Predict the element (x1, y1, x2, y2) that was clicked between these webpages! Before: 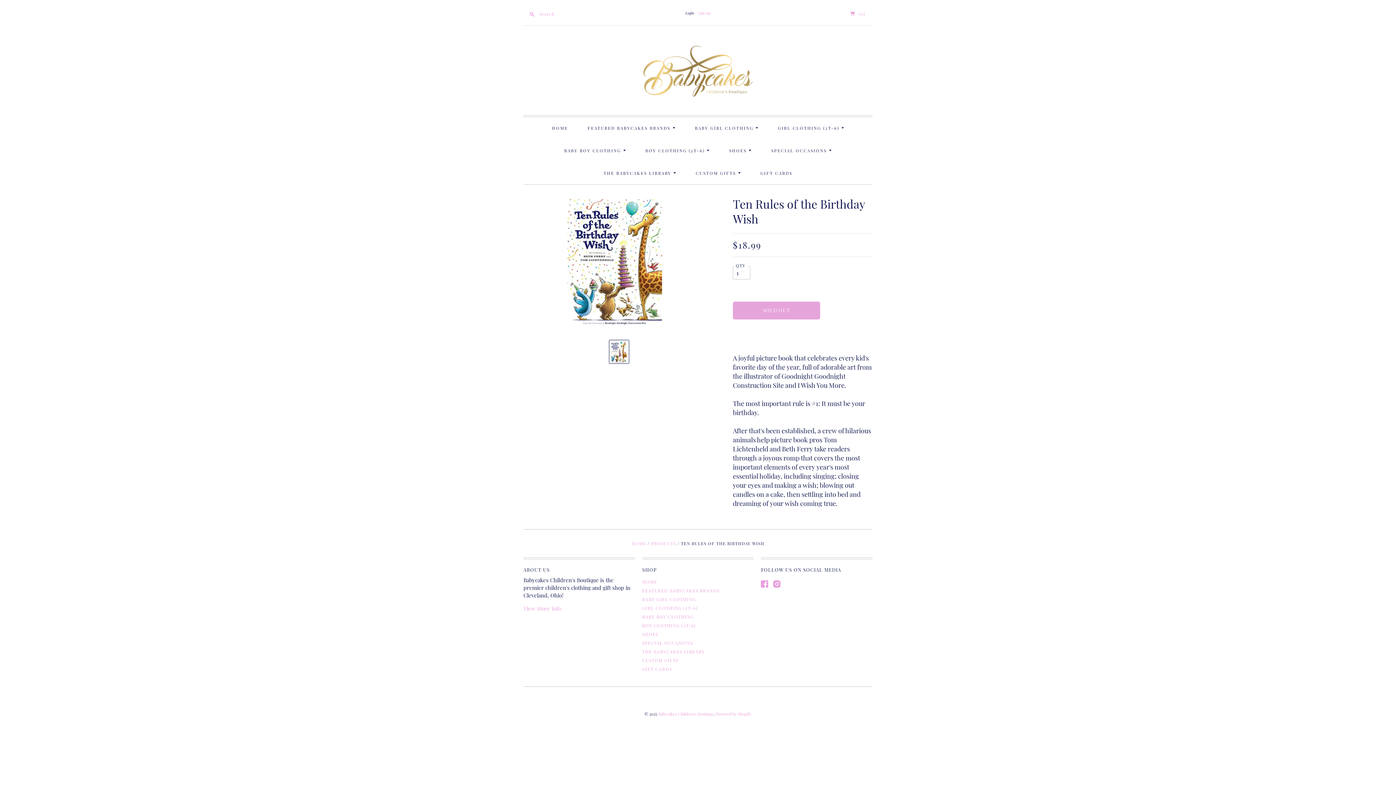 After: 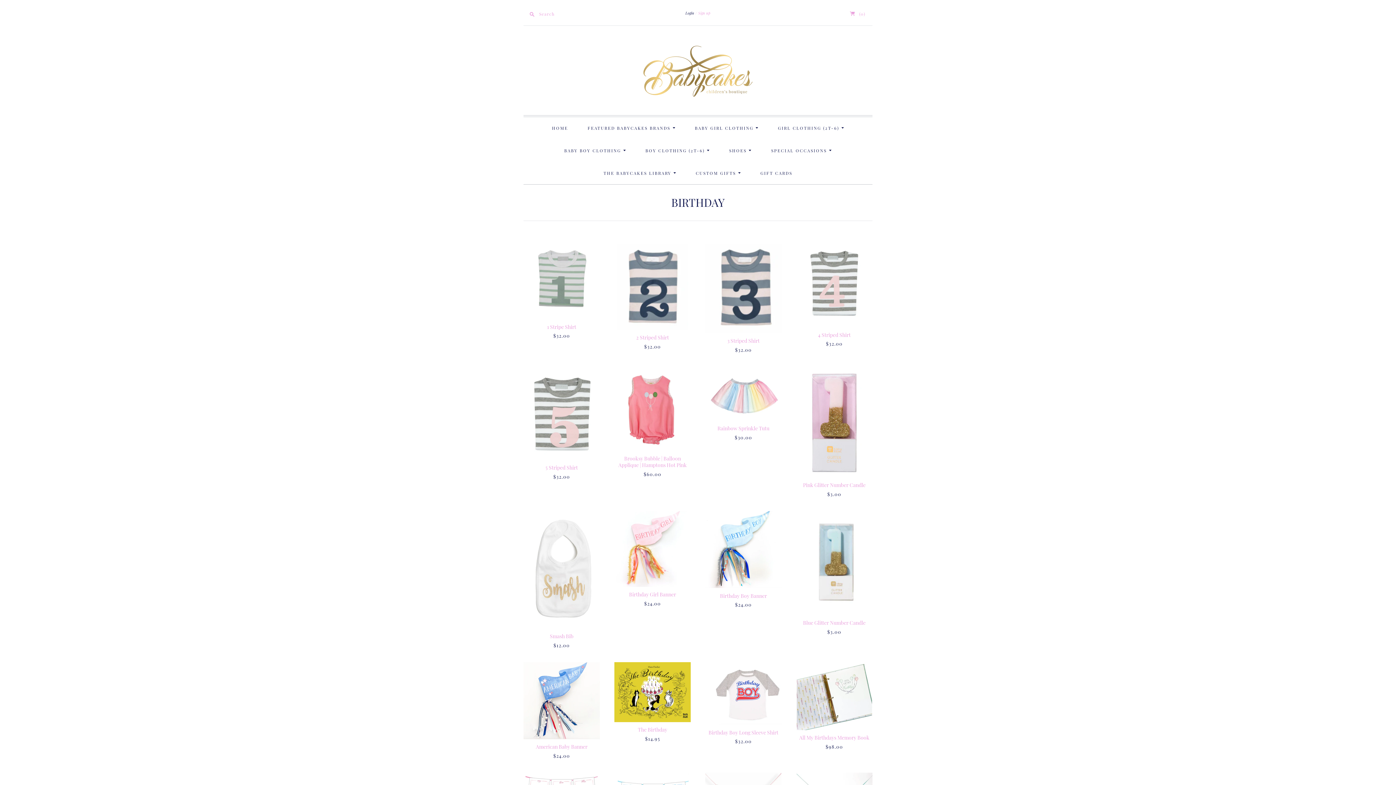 Action: label: SPECIAL OCCASIONS bbox: (642, 640, 693, 646)